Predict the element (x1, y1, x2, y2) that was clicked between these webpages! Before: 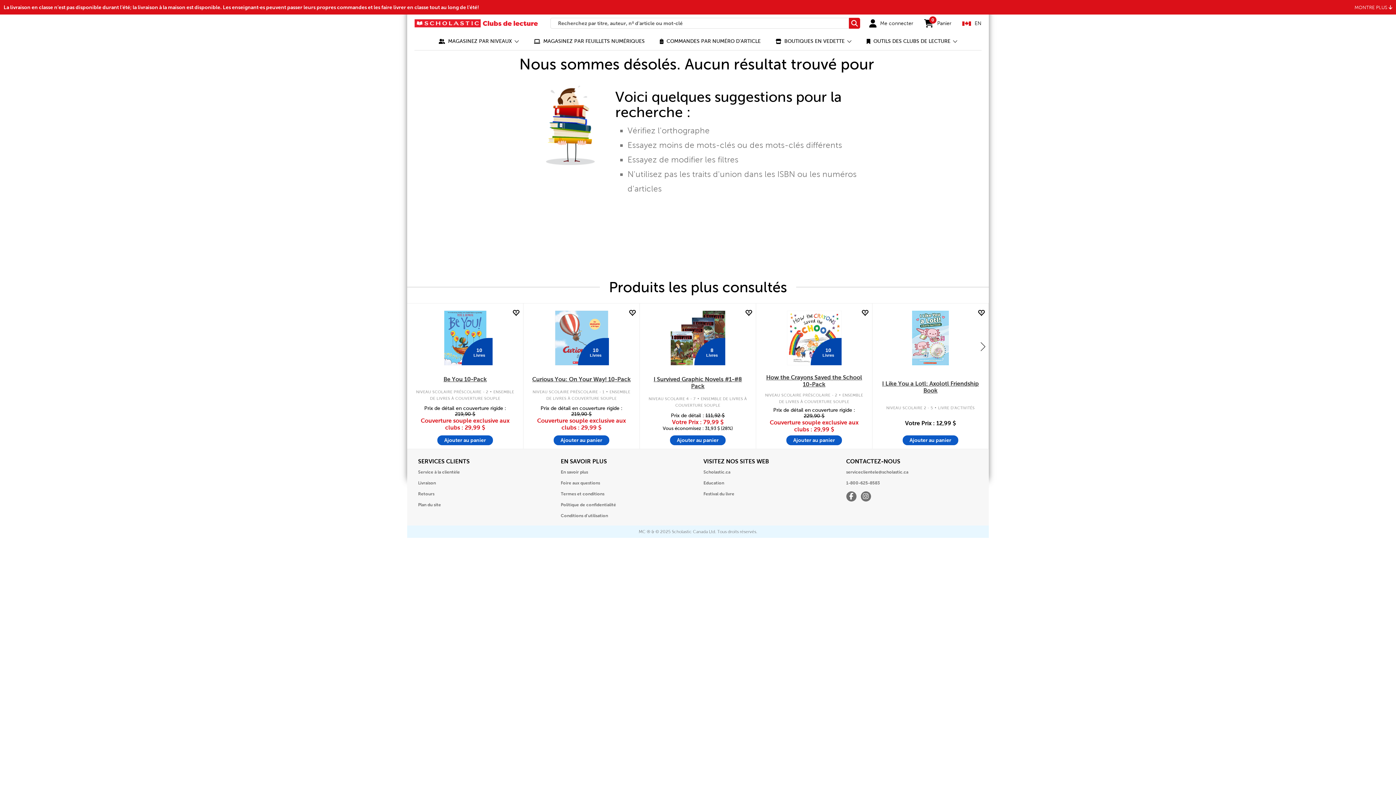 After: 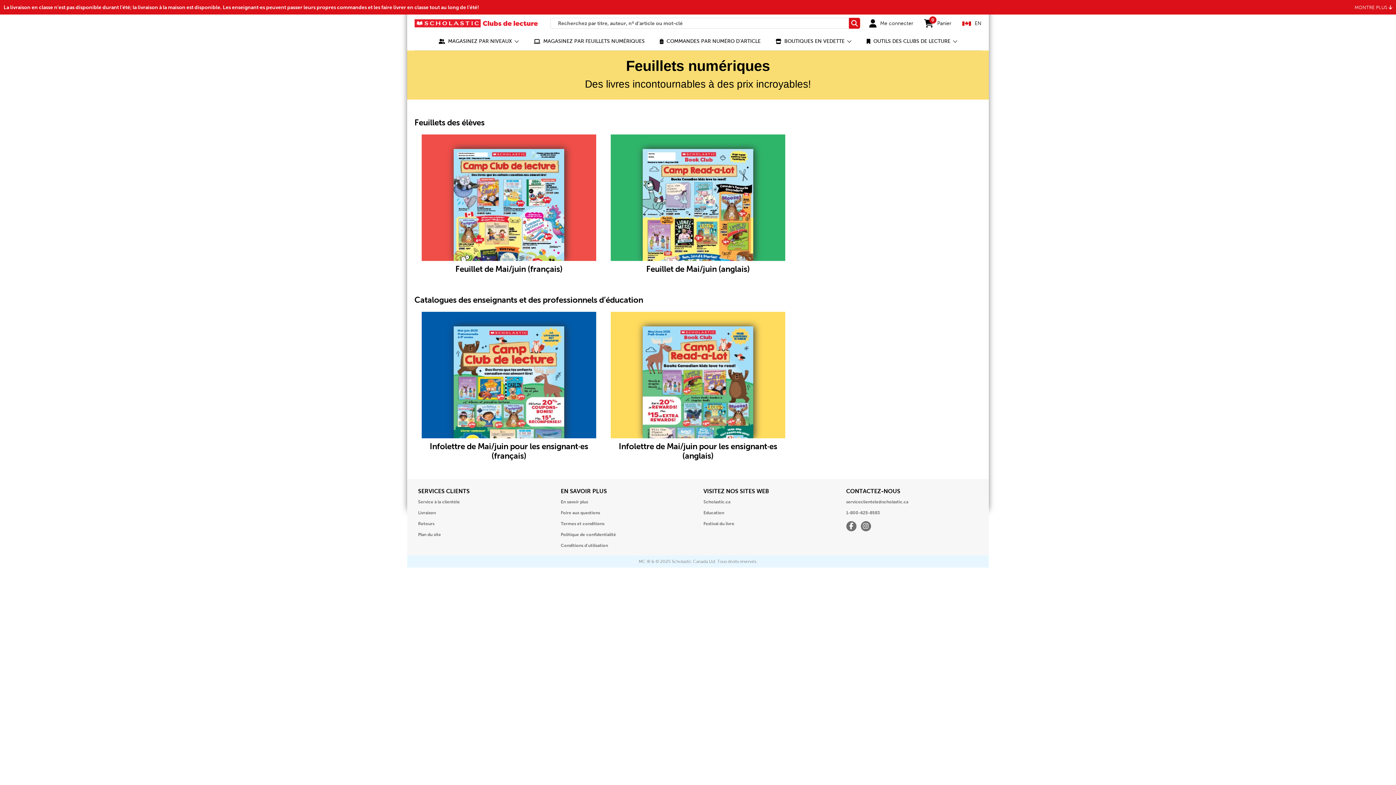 Action: label: MAGASINEZ PAR FEUILLETS NUMÉRIQUES bbox: (534, 38, 644, 44)